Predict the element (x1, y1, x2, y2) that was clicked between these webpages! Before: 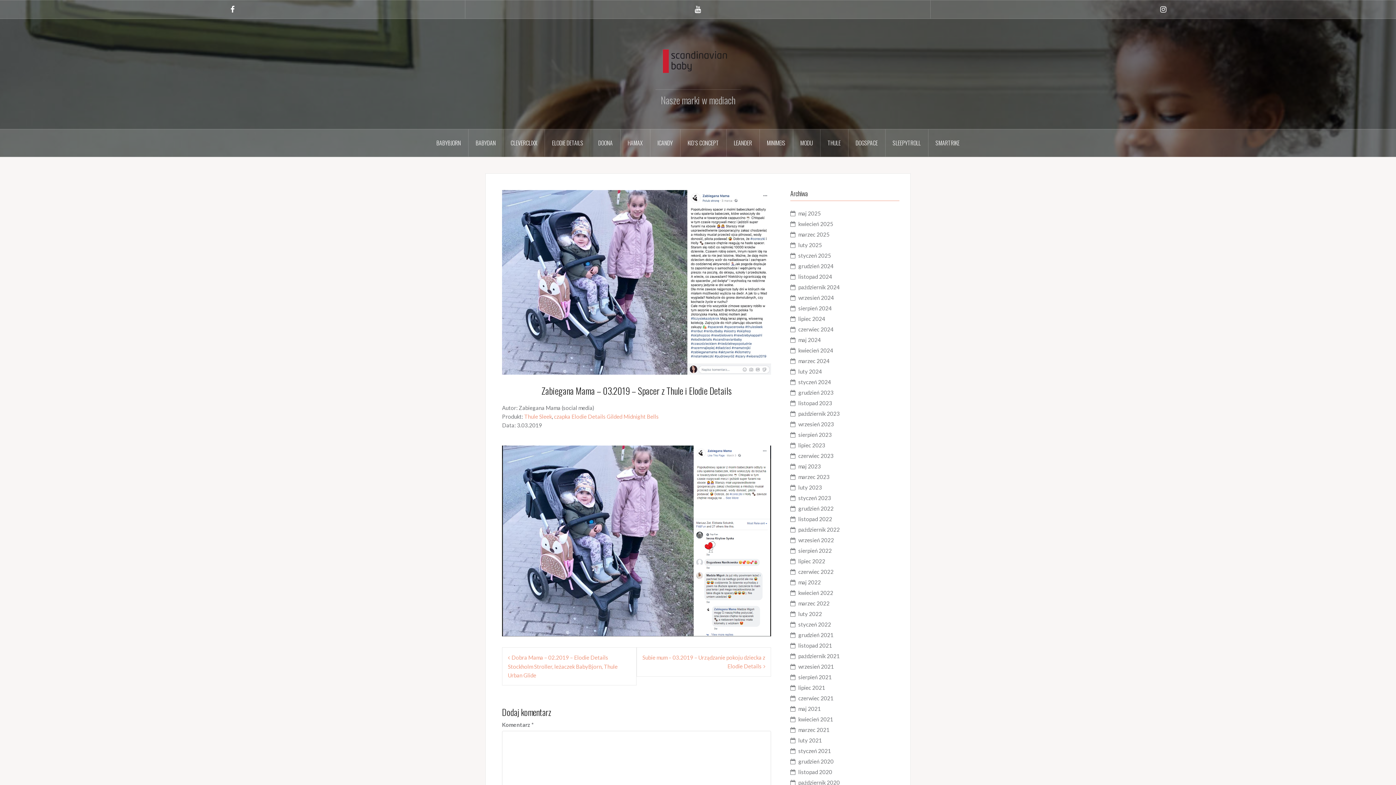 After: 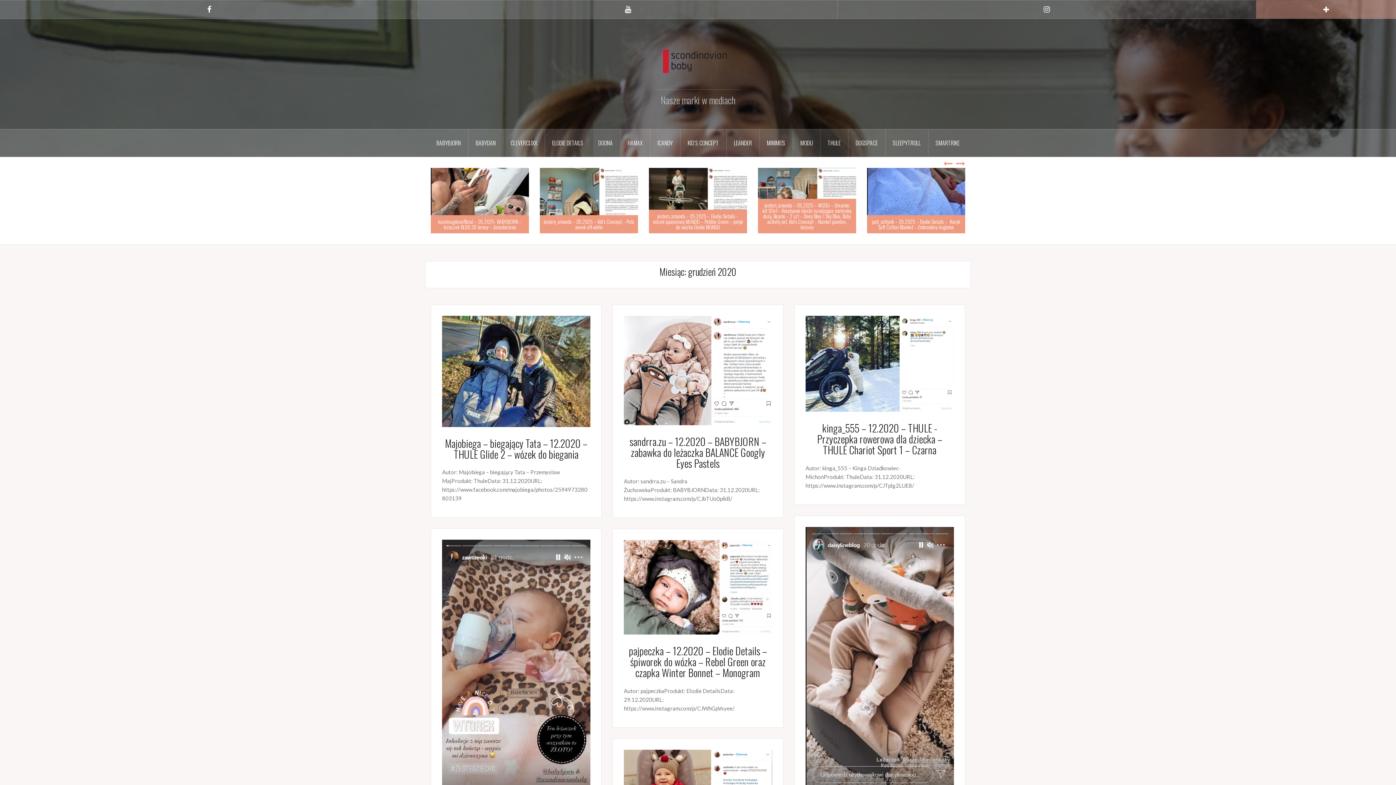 Action: bbox: (798, 758, 833, 764) label: grudzień 2020